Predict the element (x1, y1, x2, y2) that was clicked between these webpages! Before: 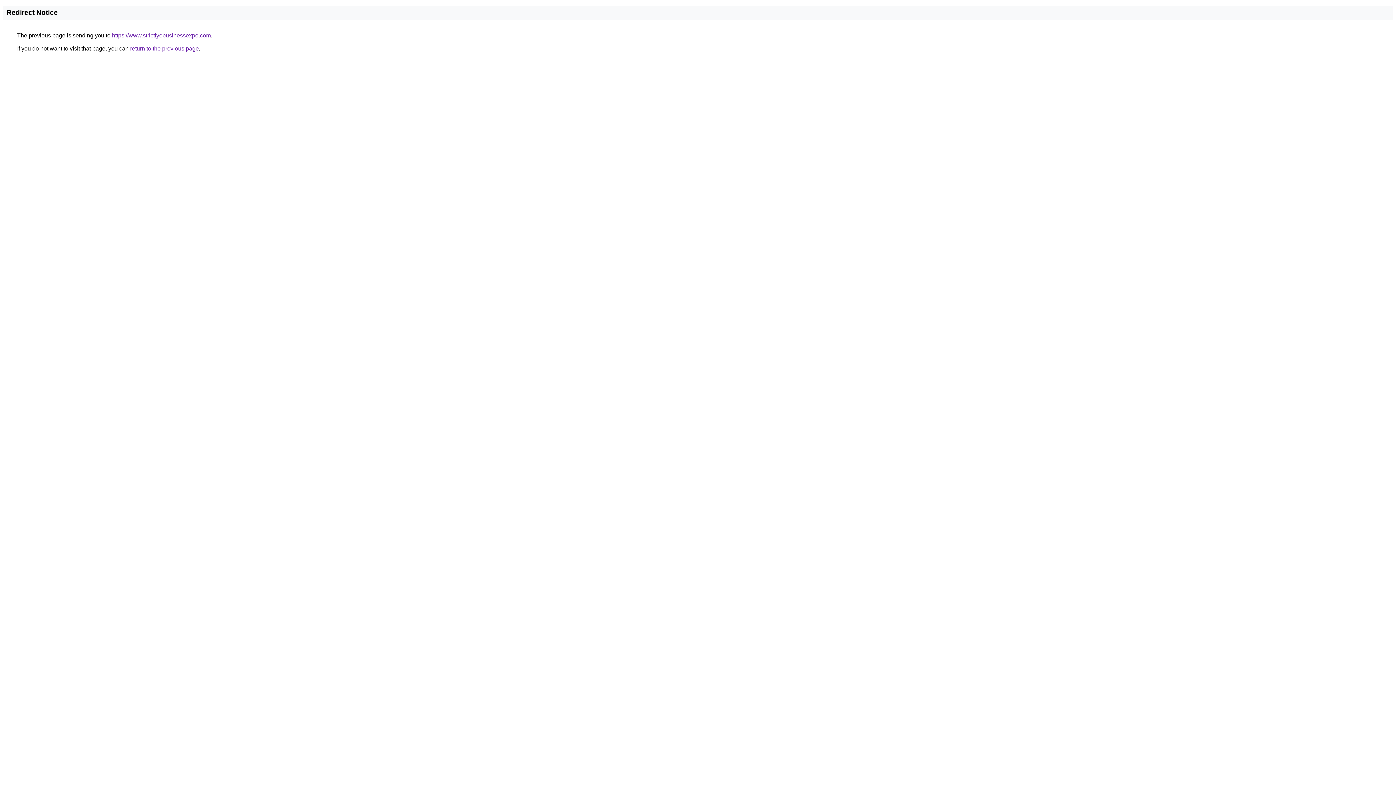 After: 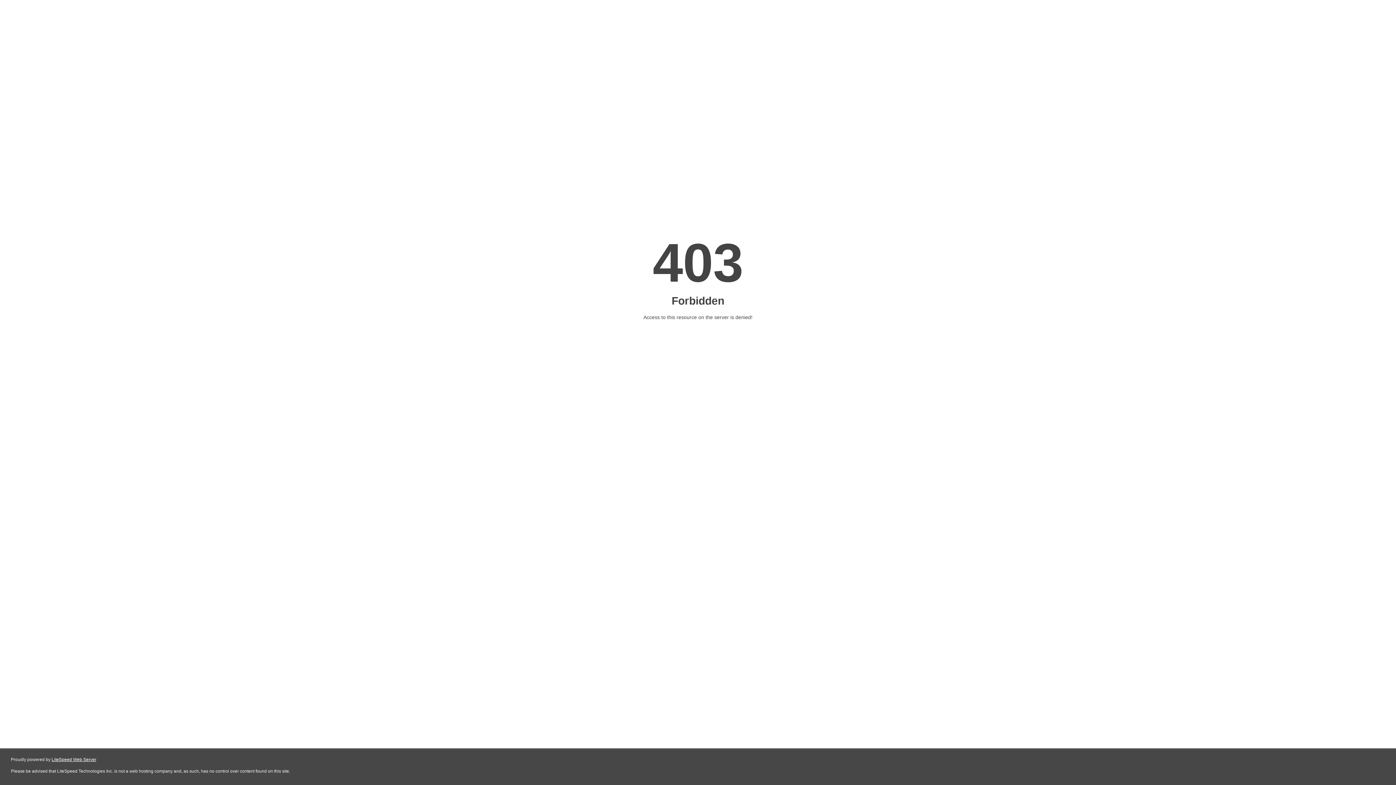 Action: bbox: (112, 32, 210, 38) label: https://www.strictlyebusinessexpo.com